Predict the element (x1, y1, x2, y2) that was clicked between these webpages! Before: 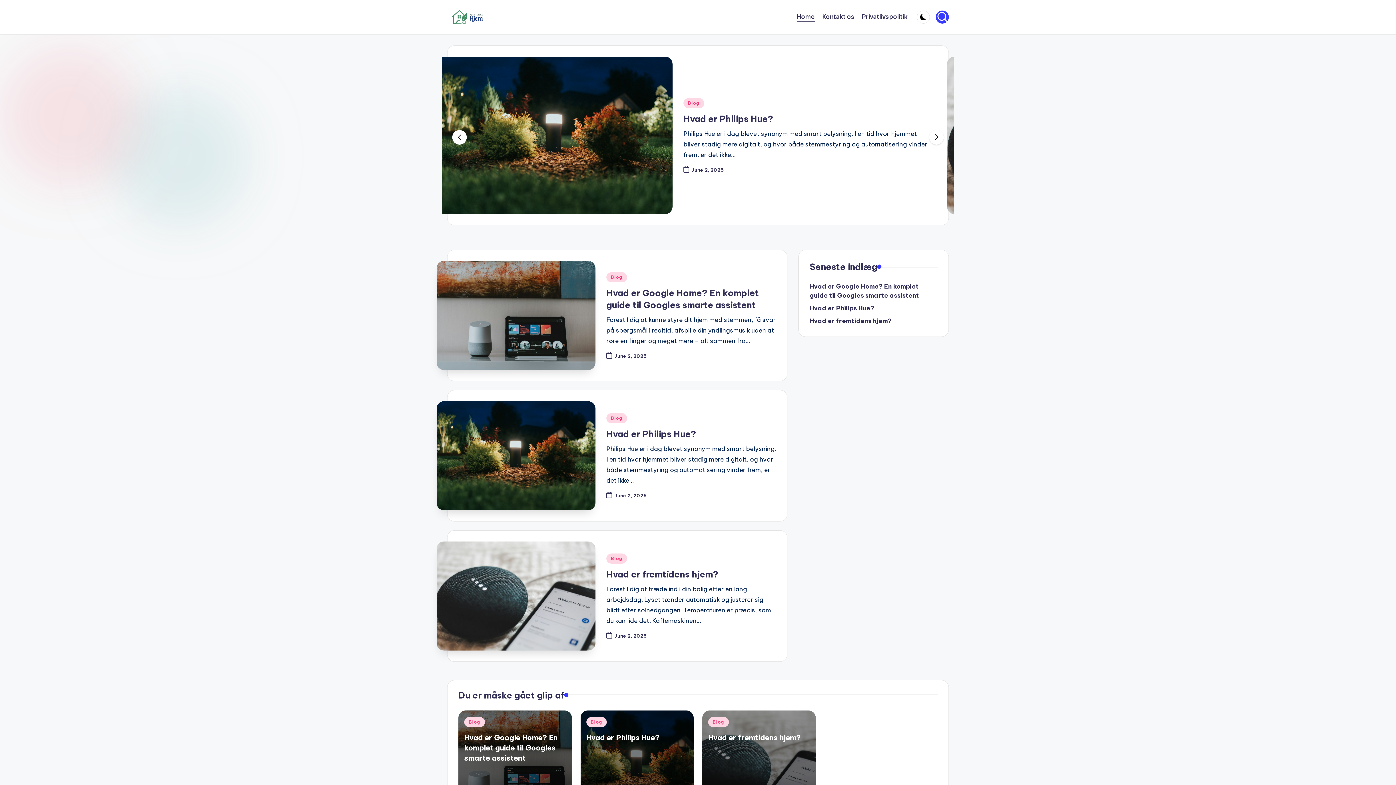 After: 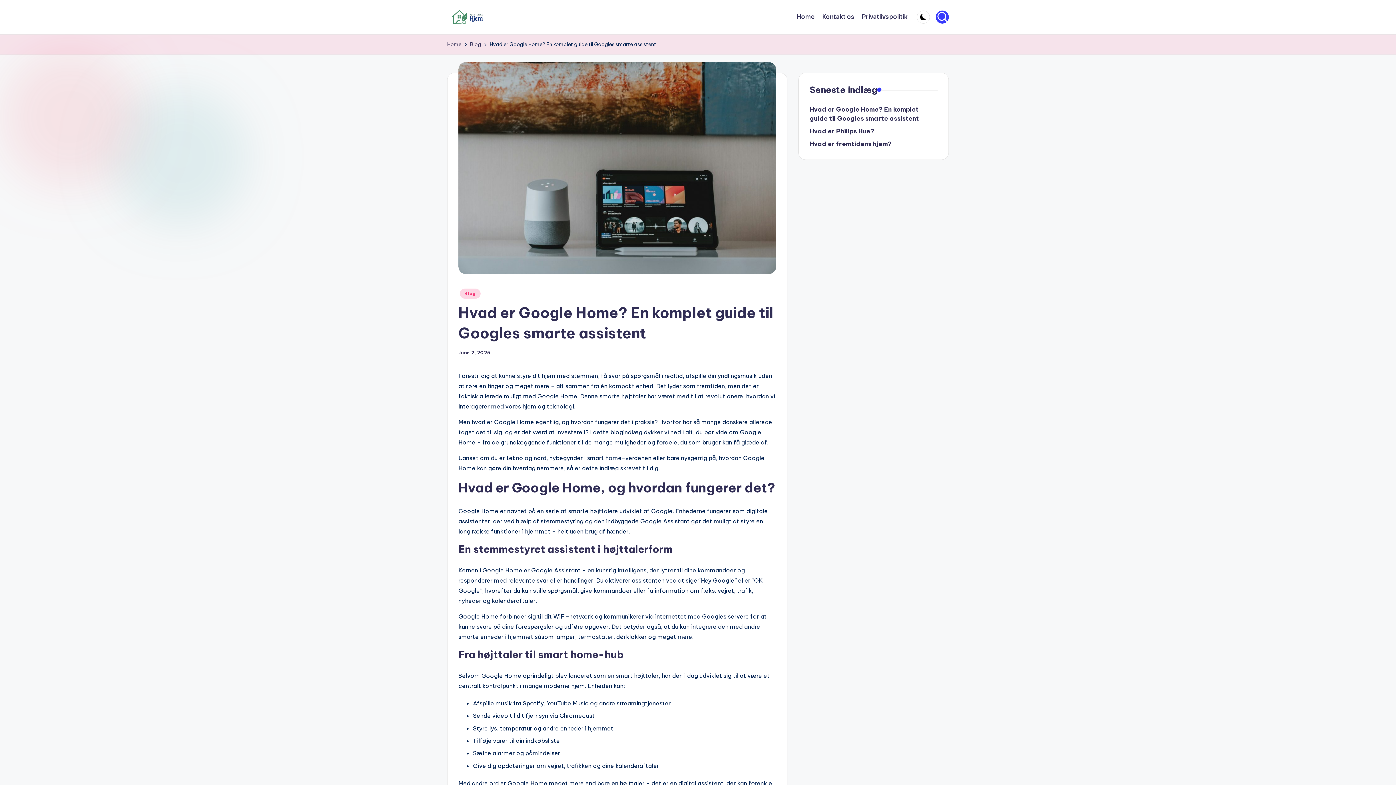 Action: bbox: (436, 261, 595, 370)